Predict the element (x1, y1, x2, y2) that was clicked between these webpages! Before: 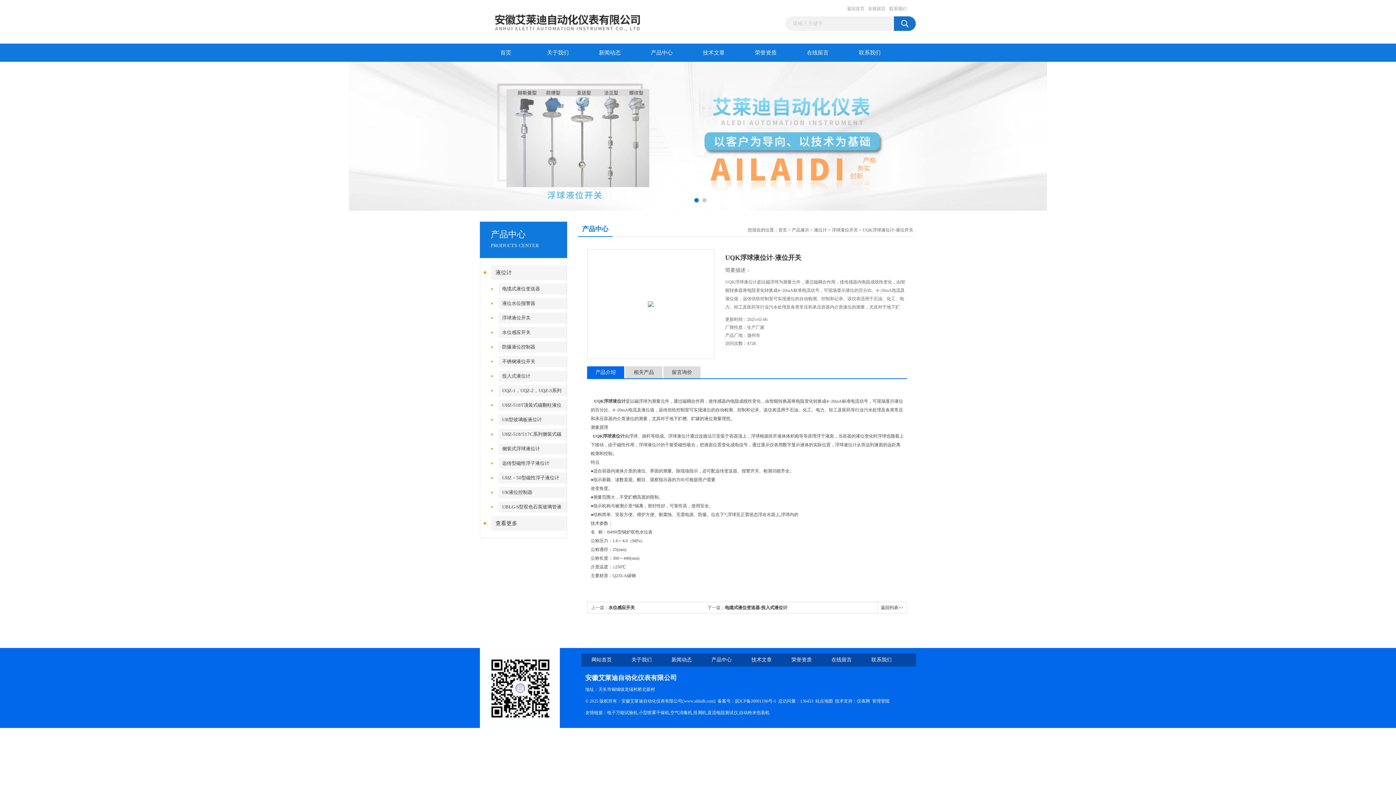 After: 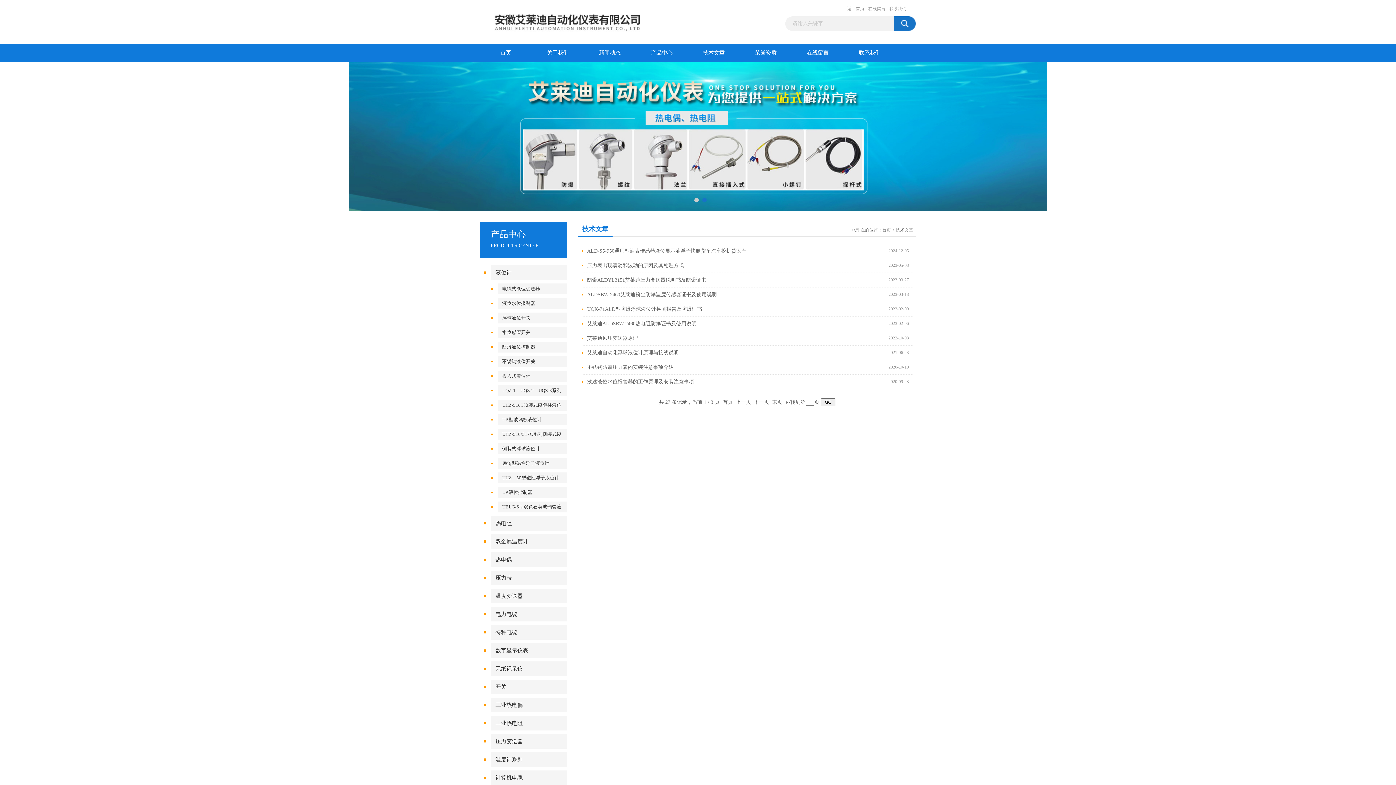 Action: bbox: (751, 657, 772, 662) label: 技术文章